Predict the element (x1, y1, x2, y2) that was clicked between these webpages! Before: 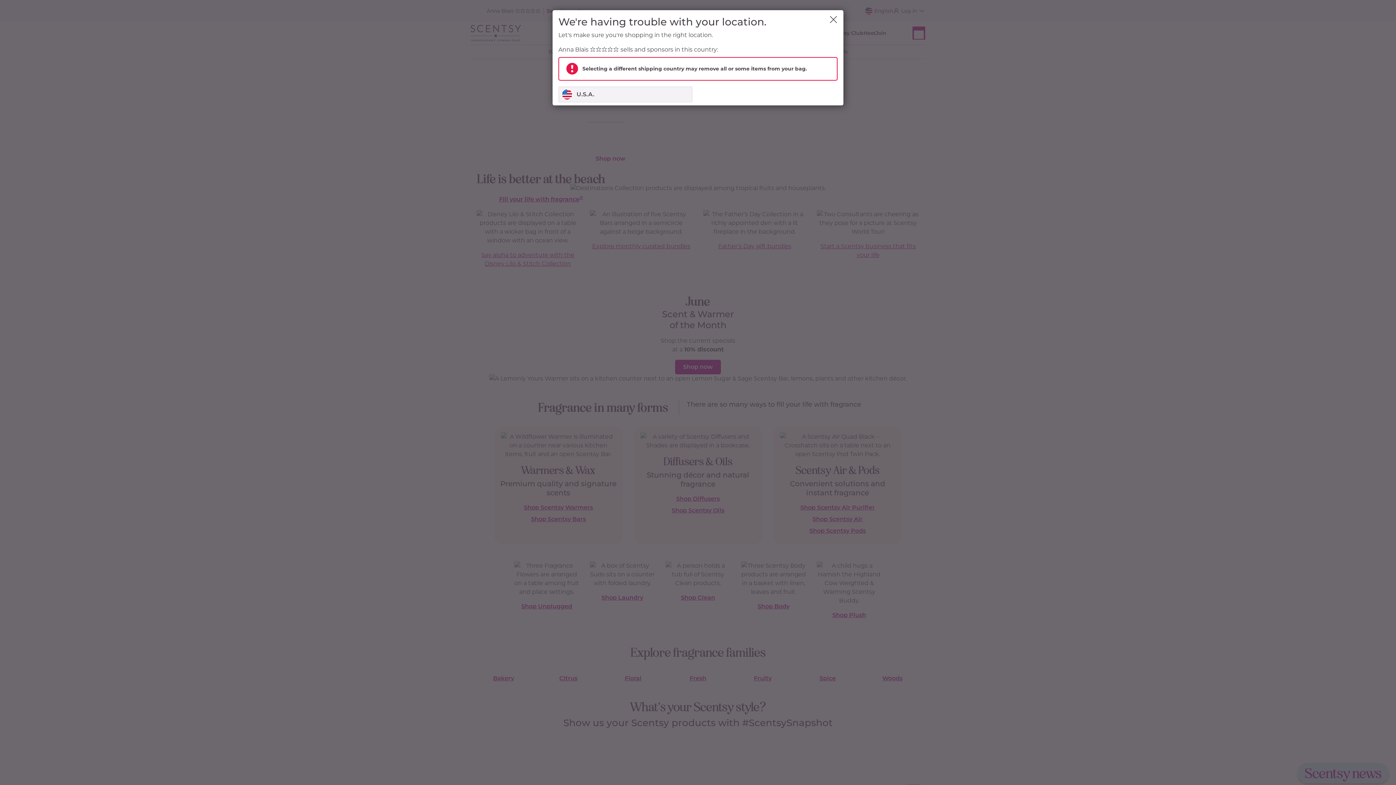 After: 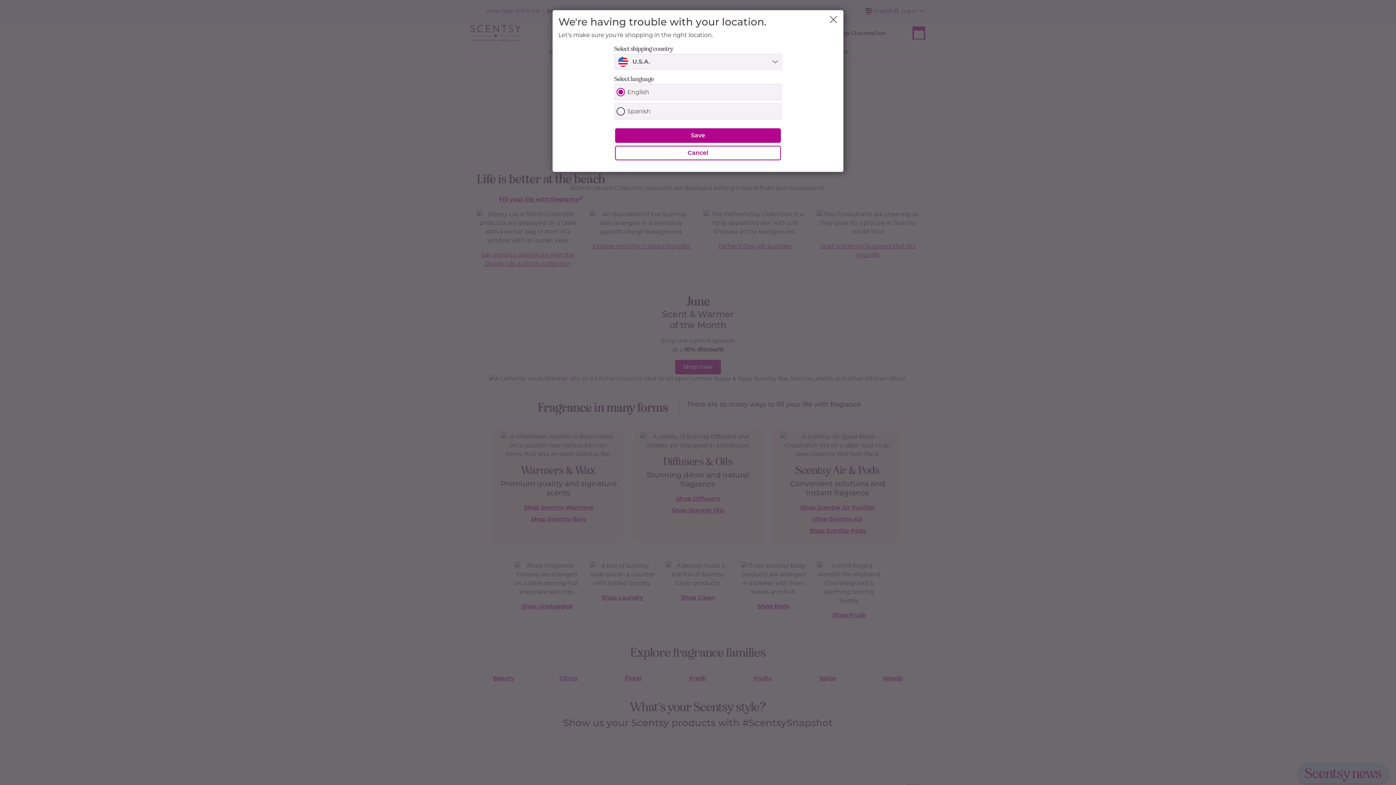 Action: label: U.S.A. bbox: (558, 86, 692, 102)